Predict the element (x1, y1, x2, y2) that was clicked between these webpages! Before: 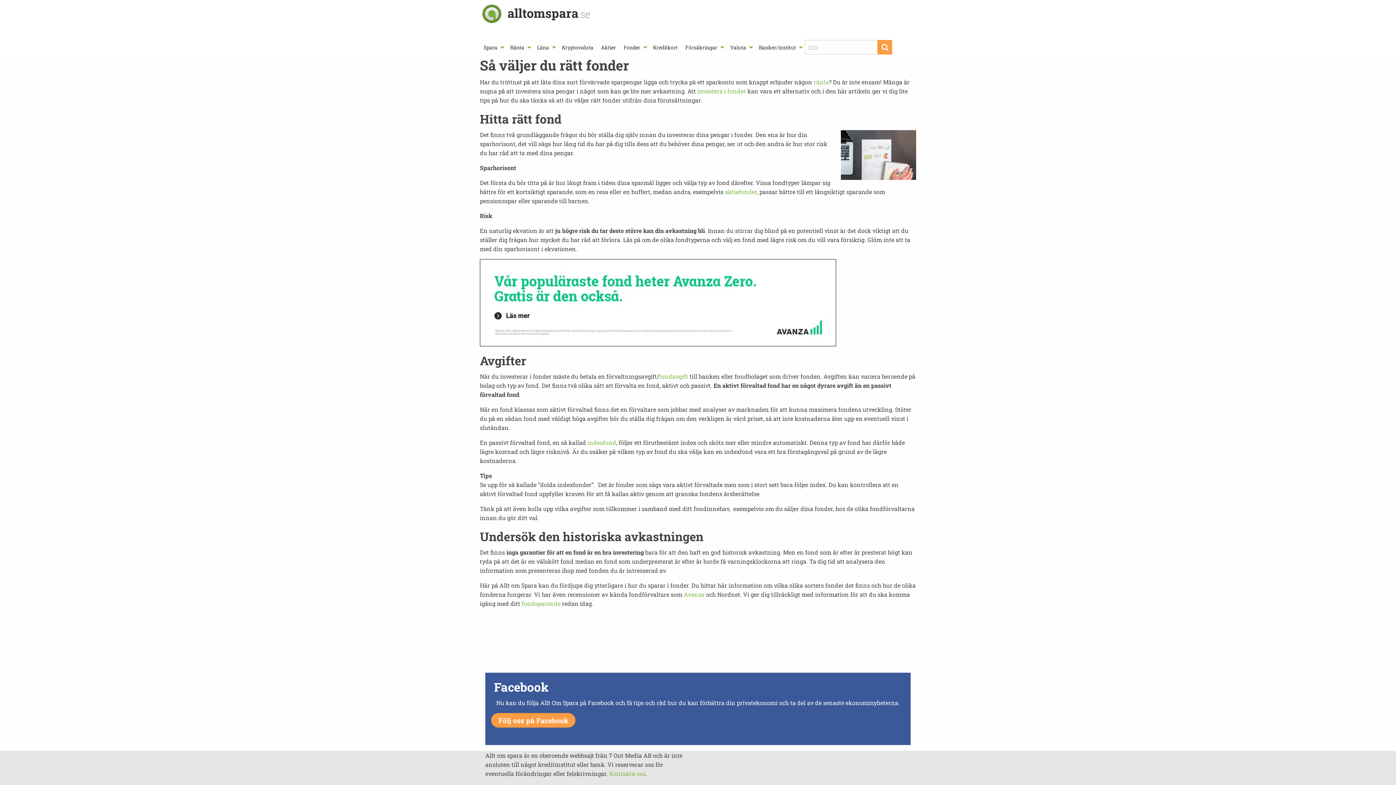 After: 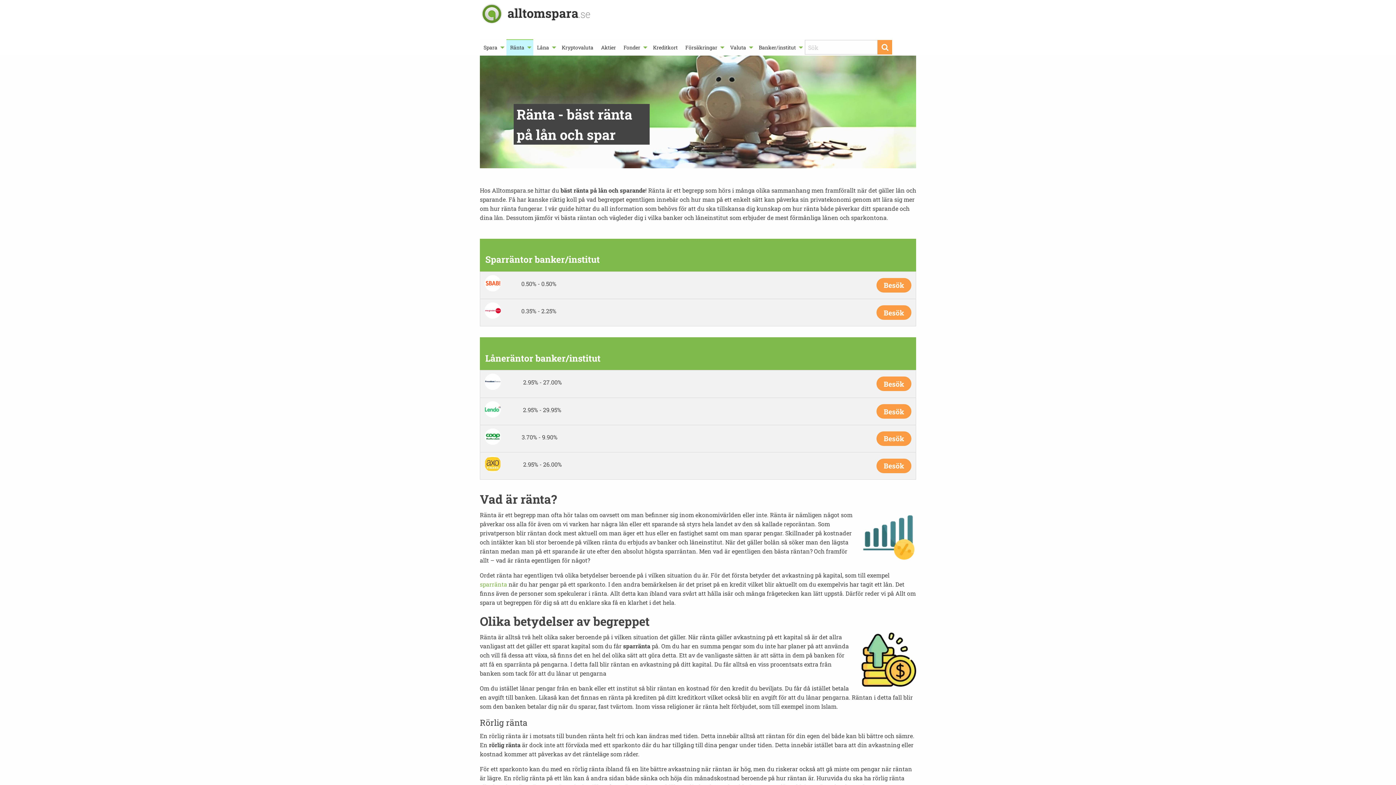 Action: bbox: (506, 39, 533, 55) label: Ränta